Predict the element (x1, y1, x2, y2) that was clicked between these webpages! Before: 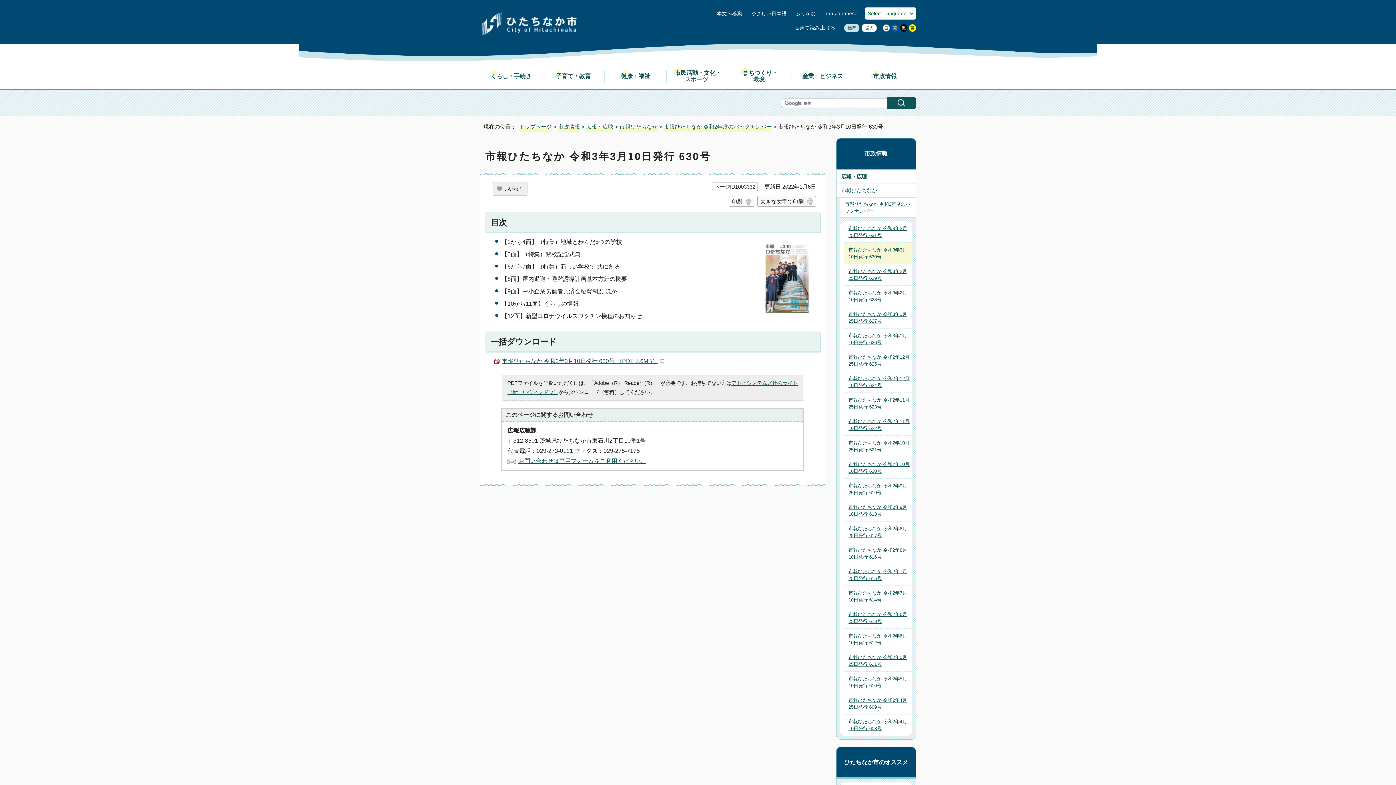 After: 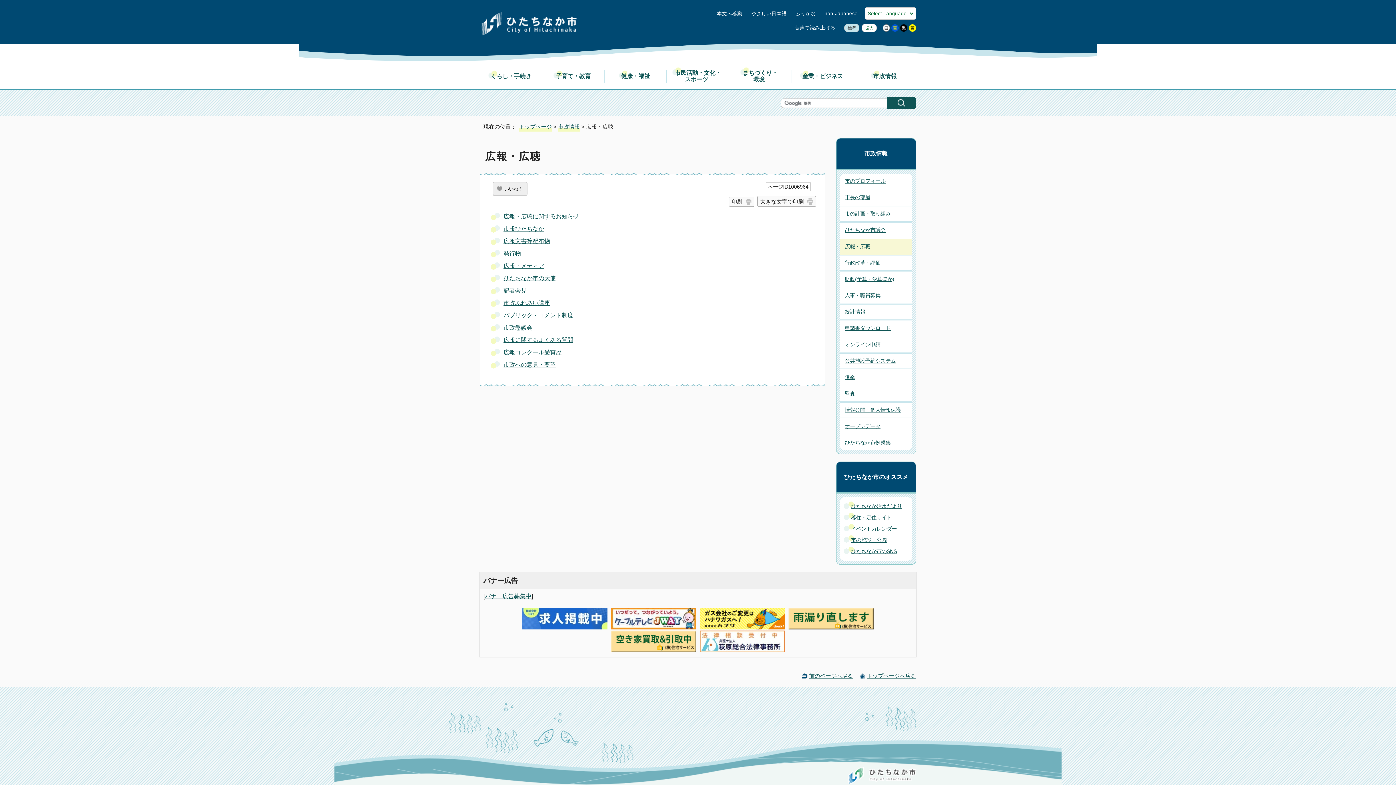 Action: bbox: (836, 170, 916, 184) label: 広報・広聴